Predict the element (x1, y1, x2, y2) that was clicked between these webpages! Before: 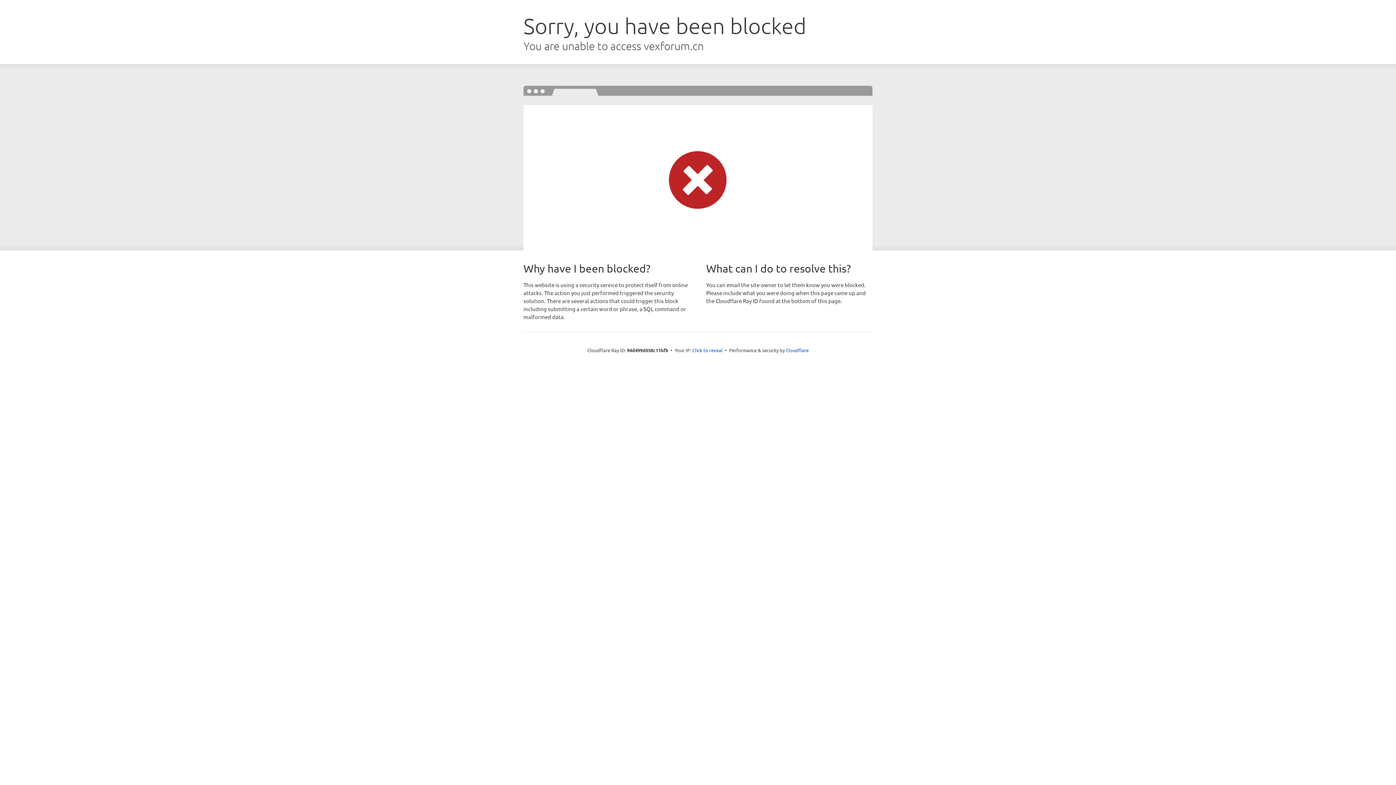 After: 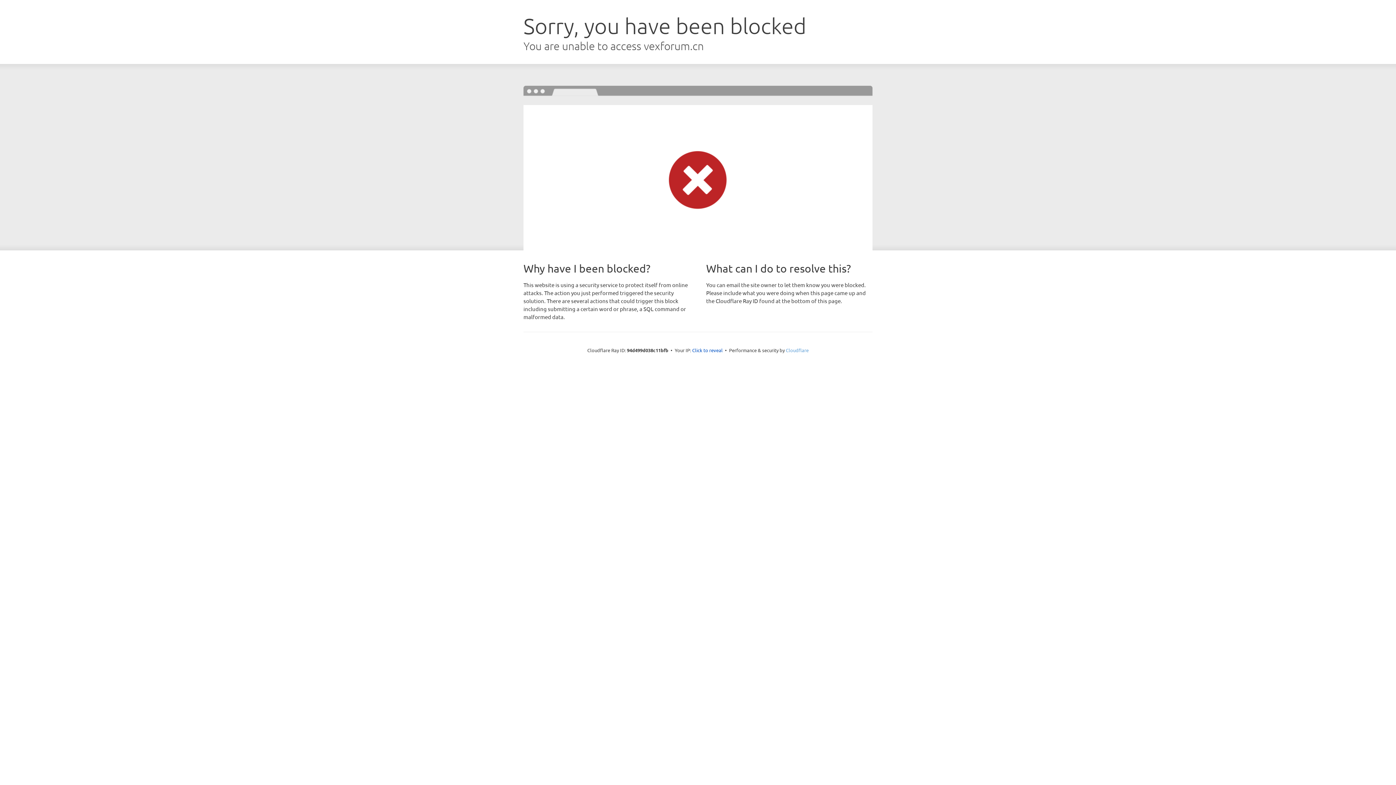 Action: label: Cloudflare bbox: (786, 347, 808, 353)